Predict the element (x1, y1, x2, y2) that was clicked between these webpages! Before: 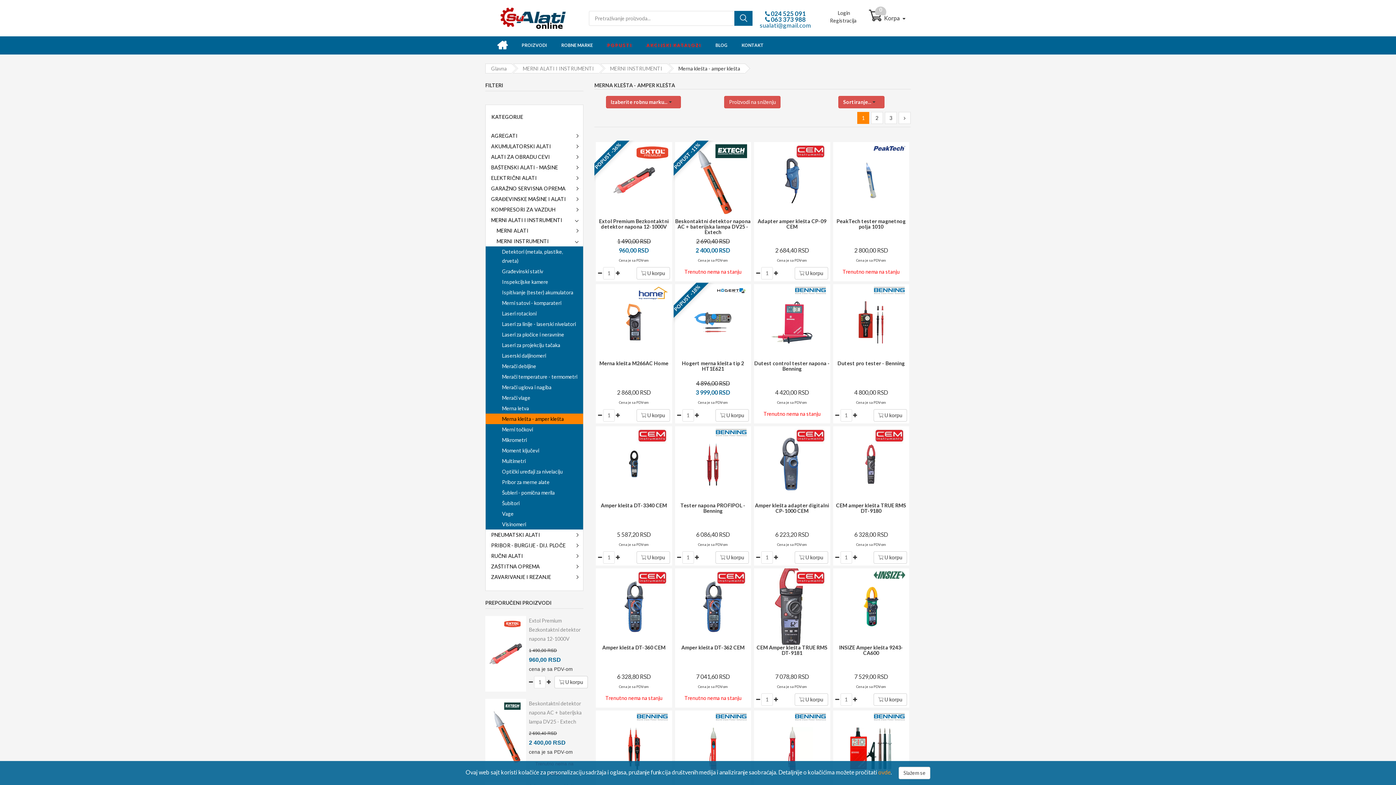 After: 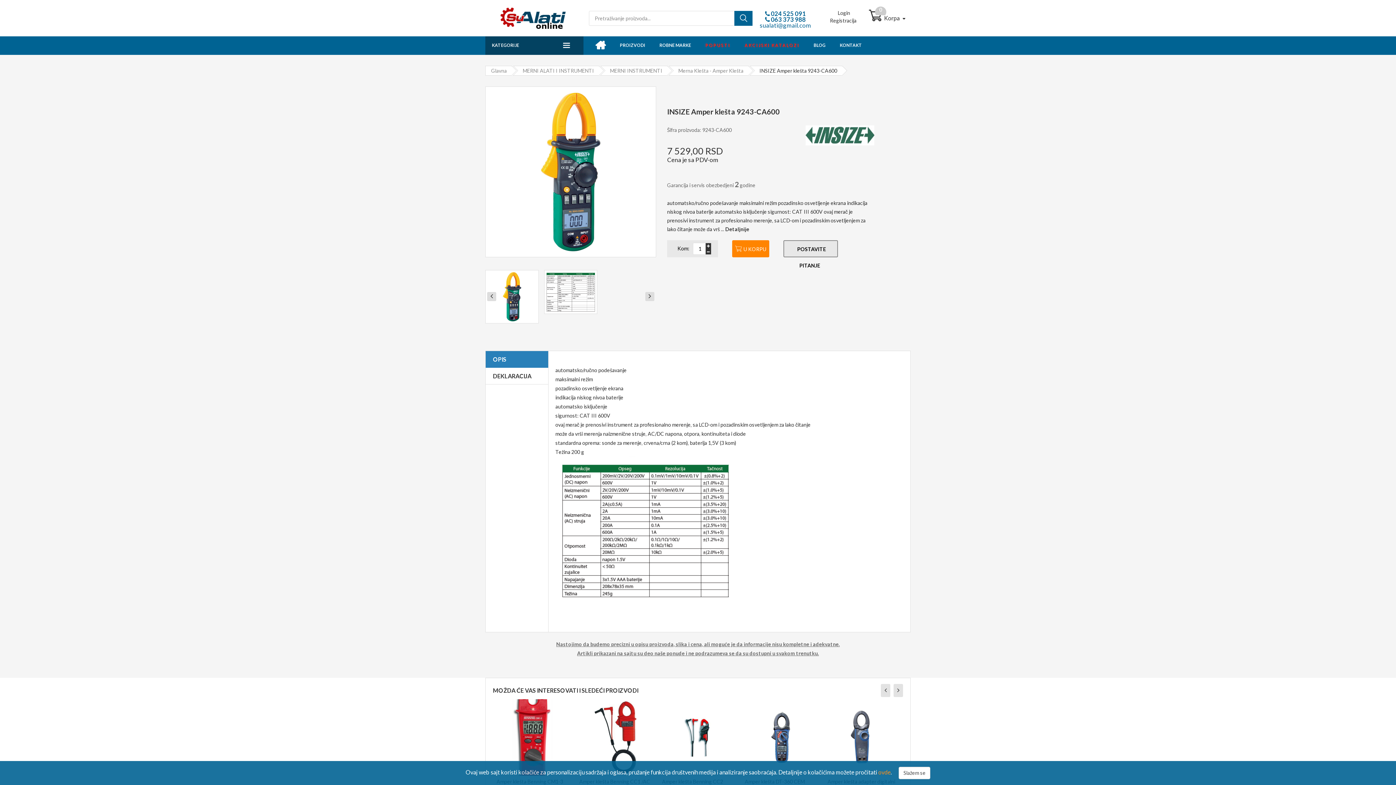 Action: bbox: (831, 568, 910, 691) label: INSIZE Amper klešta 9243-CA600

7 529,00 RSD
Cena je sa PDV-om